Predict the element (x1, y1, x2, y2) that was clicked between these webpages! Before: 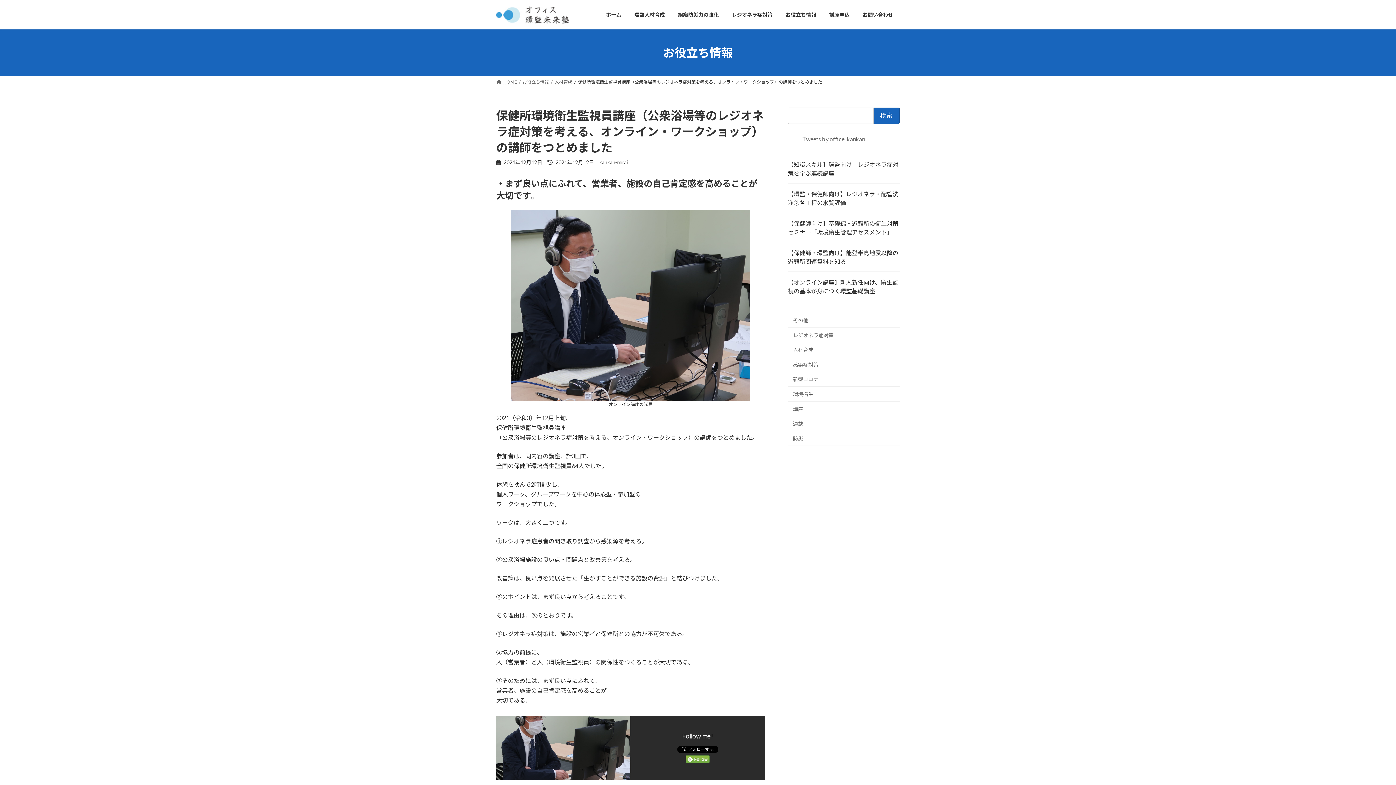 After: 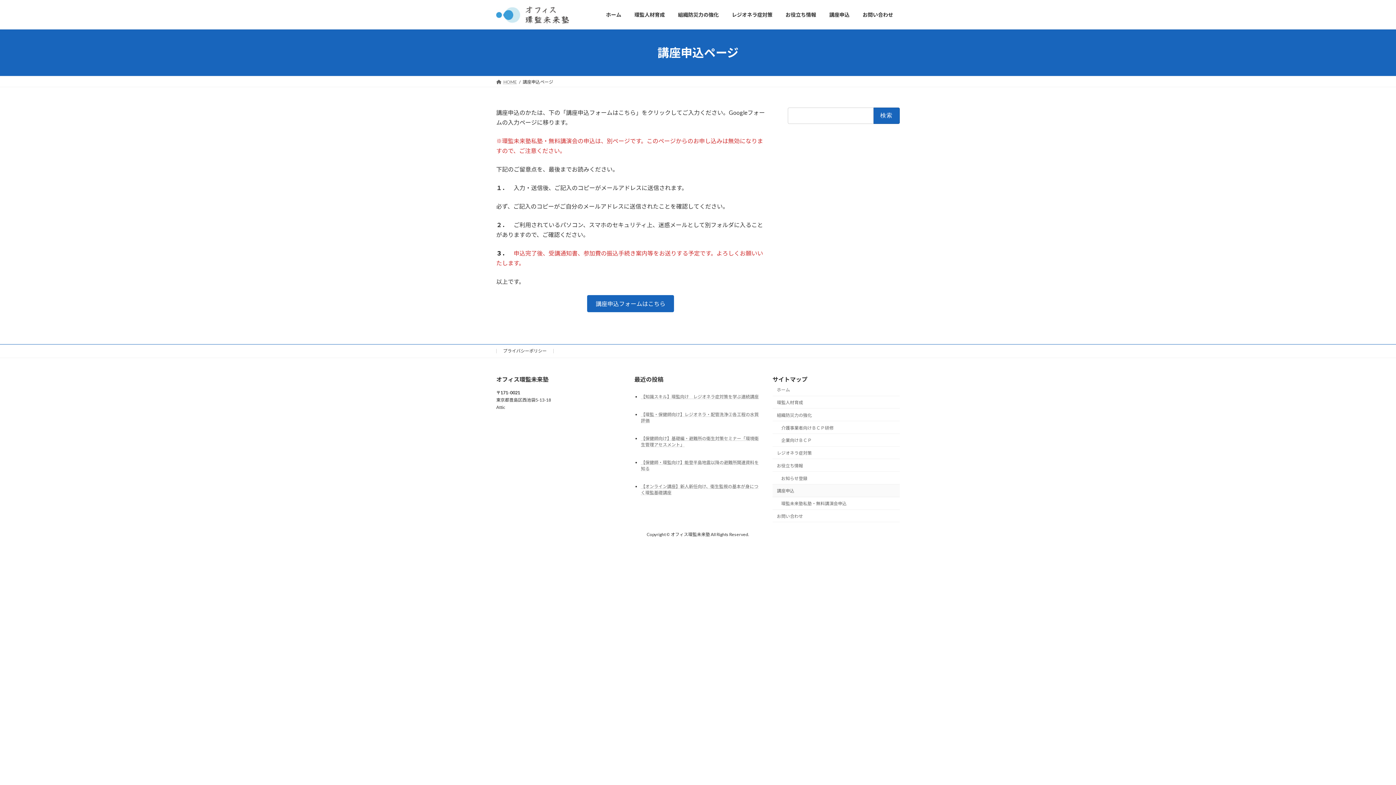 Action: label: 講座申込 bbox: (822, 6, 856, 23)